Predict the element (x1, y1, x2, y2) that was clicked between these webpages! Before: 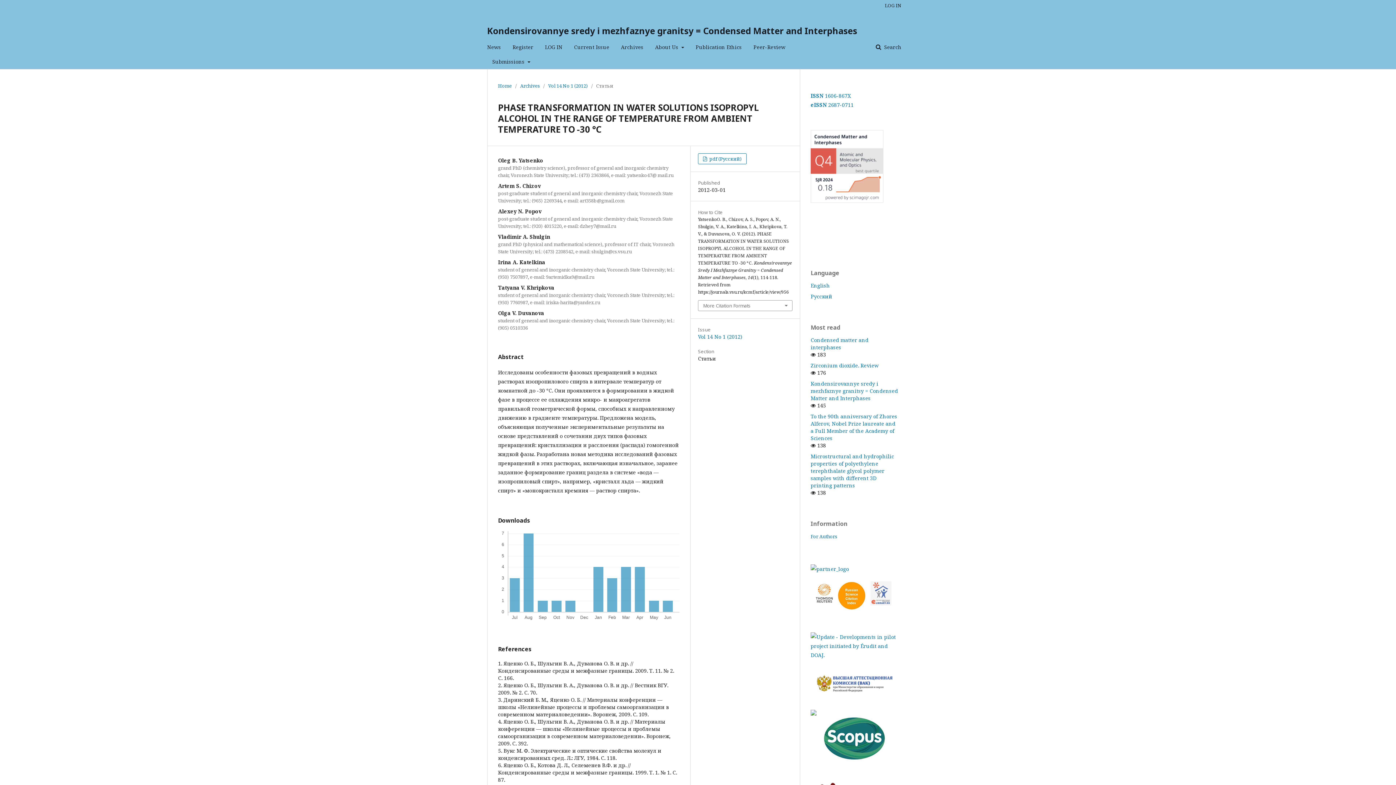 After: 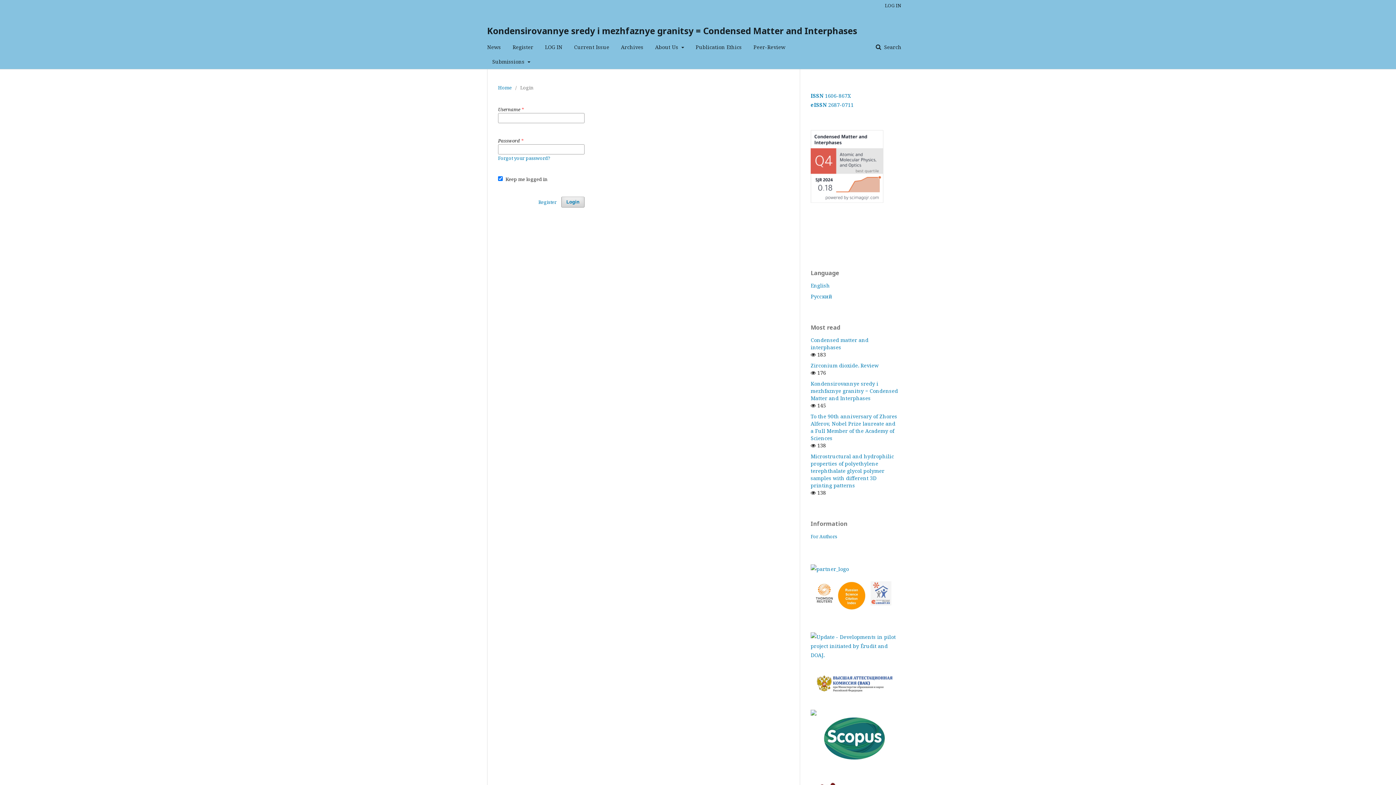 Action: label: LOG IN bbox: (545, 40, 562, 54)